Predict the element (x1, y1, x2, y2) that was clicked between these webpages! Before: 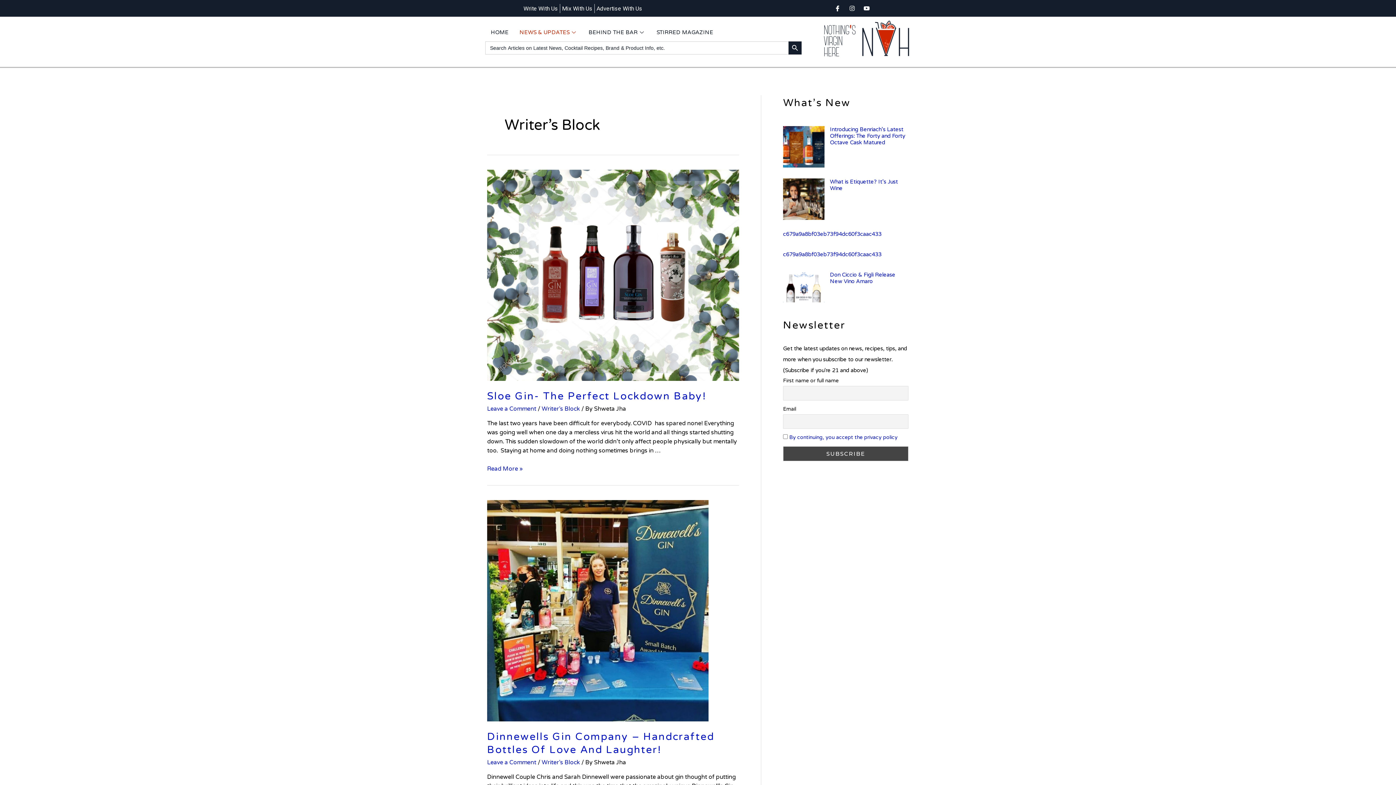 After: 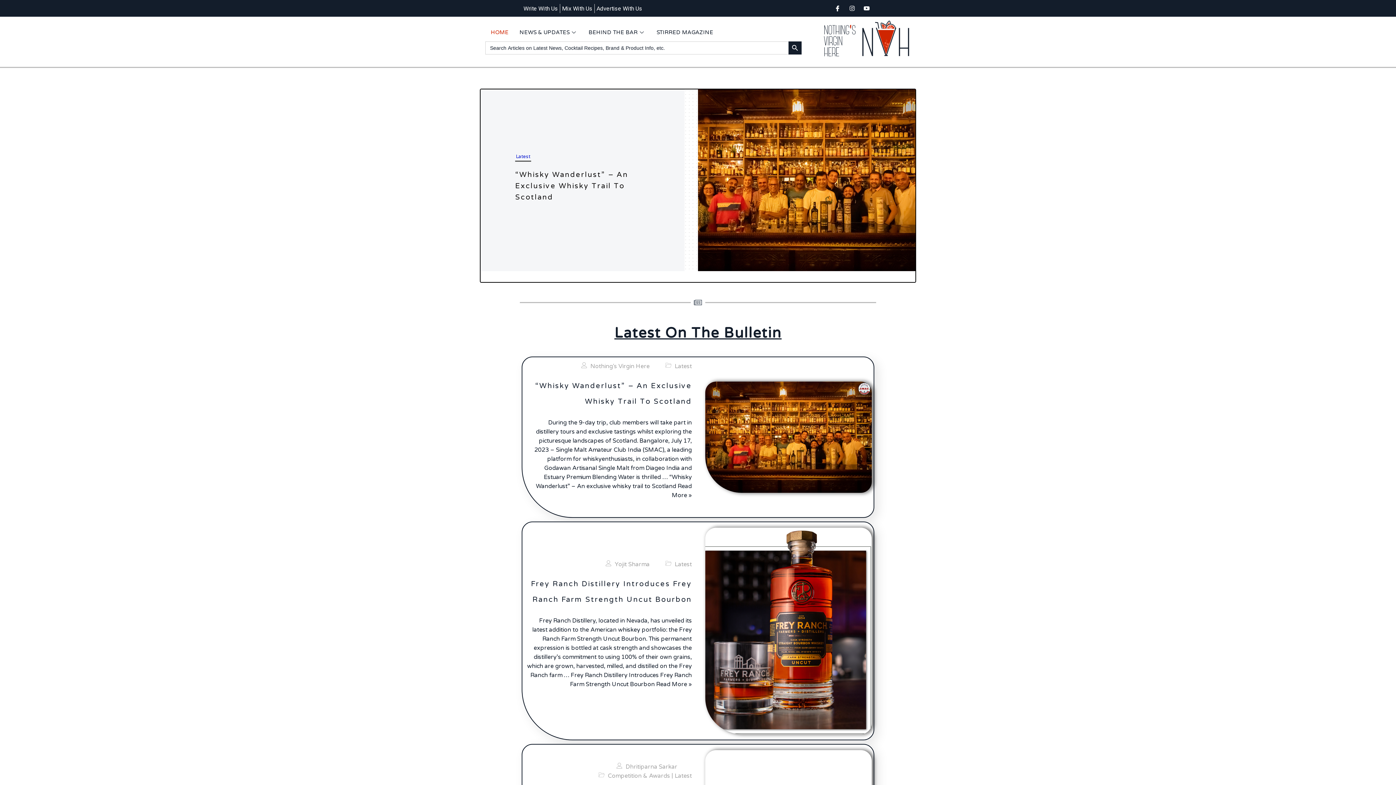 Action: label: HOME bbox: (485, 23, 514, 41)